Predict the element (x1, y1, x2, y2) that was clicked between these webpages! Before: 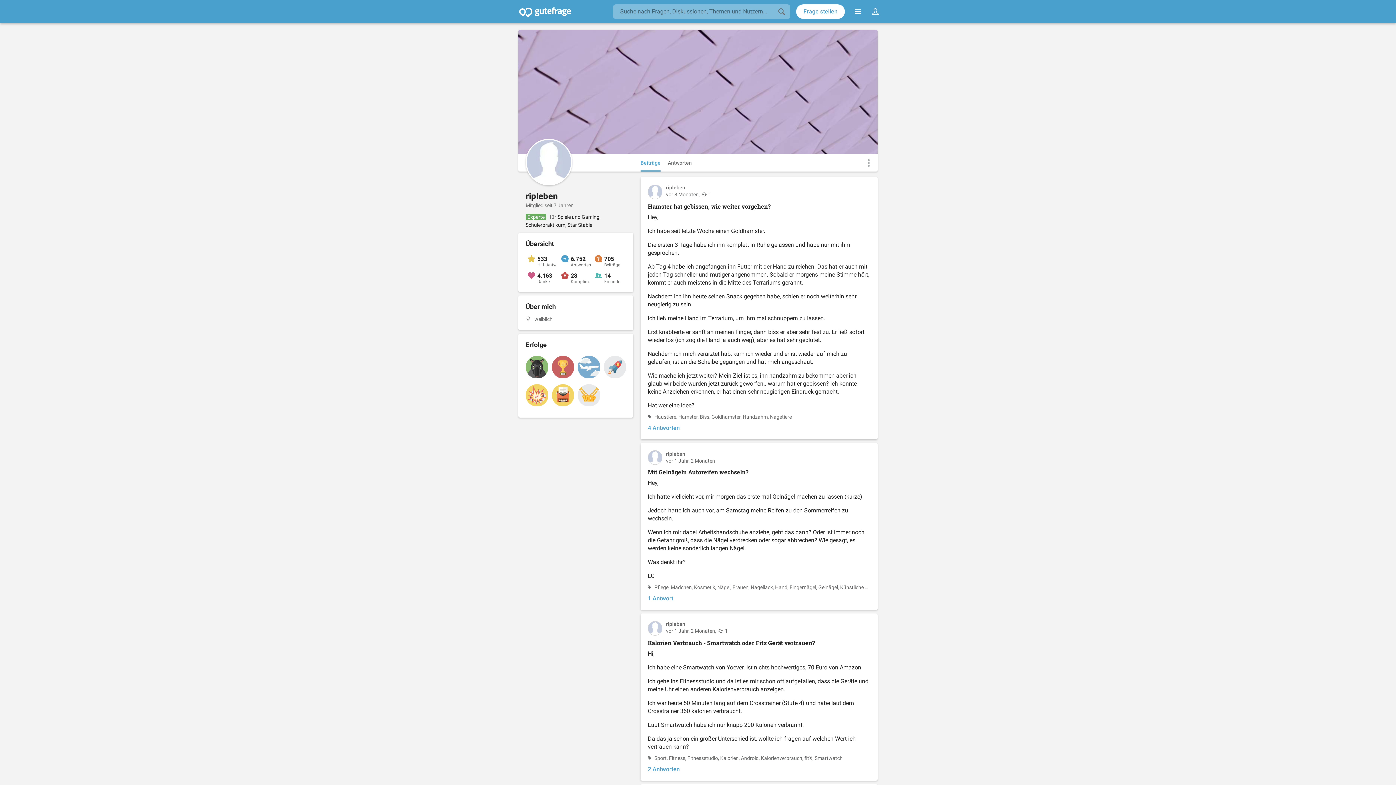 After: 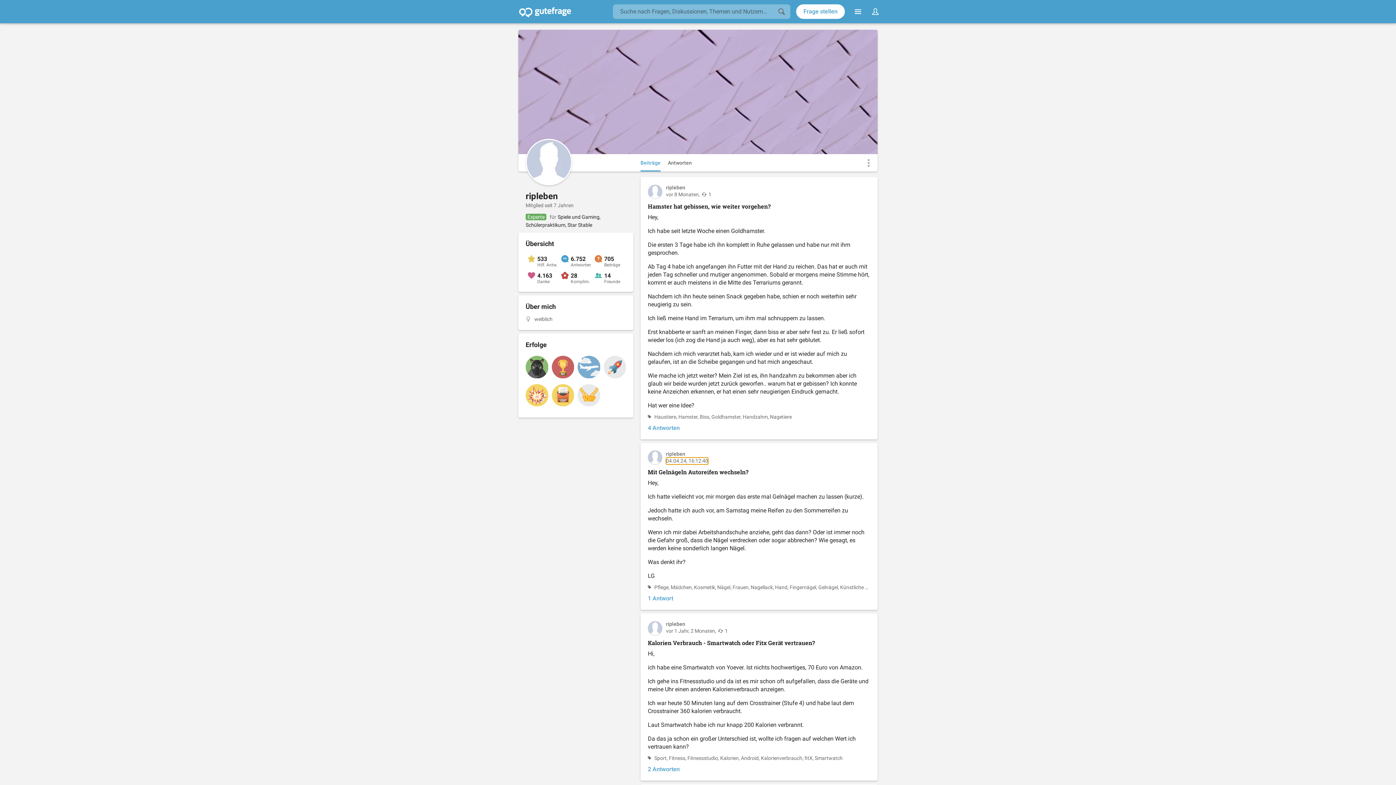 Action: label: vor 1 Jahr, 2 Monaten bbox: (666, 457, 715, 464)